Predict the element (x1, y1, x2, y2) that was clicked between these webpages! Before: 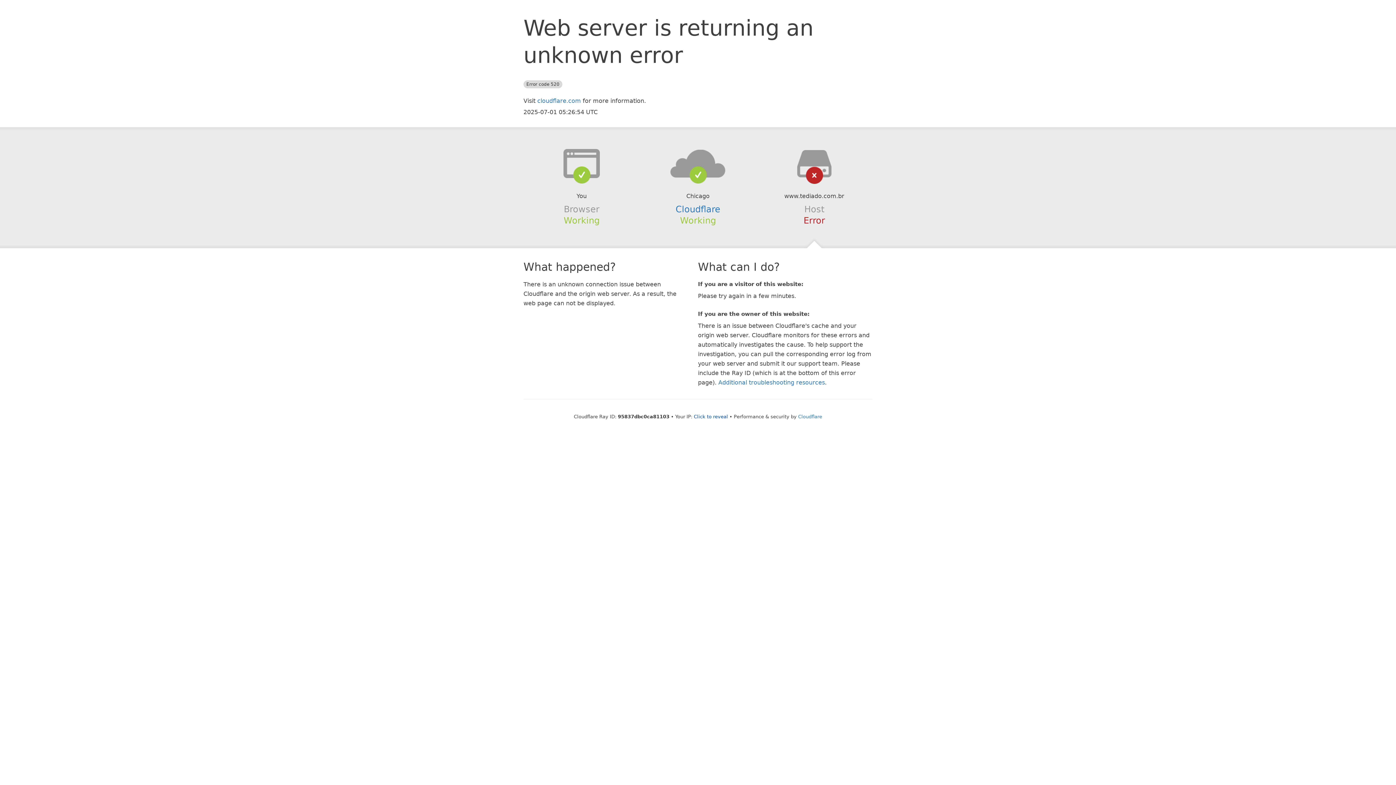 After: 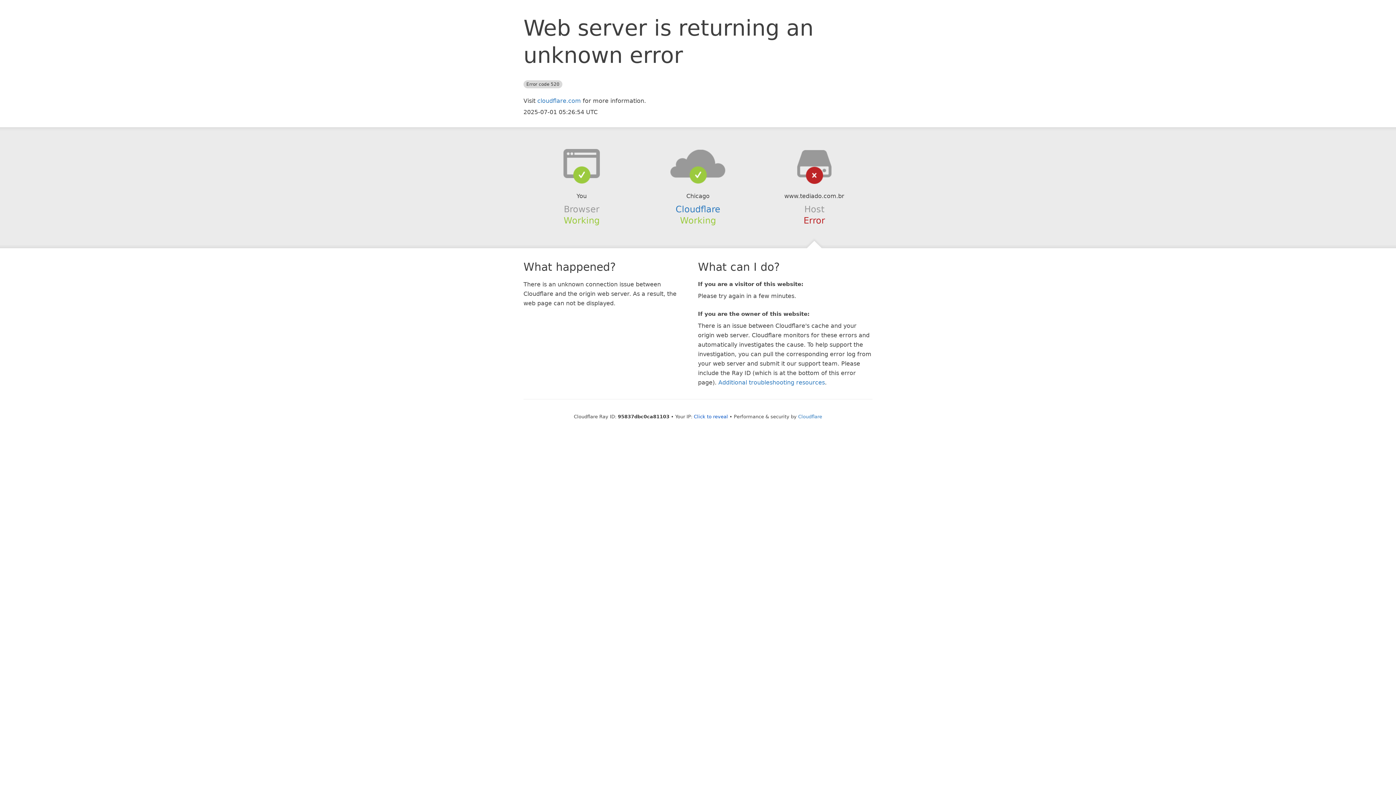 Action: bbox: (639, 148, 756, 178)